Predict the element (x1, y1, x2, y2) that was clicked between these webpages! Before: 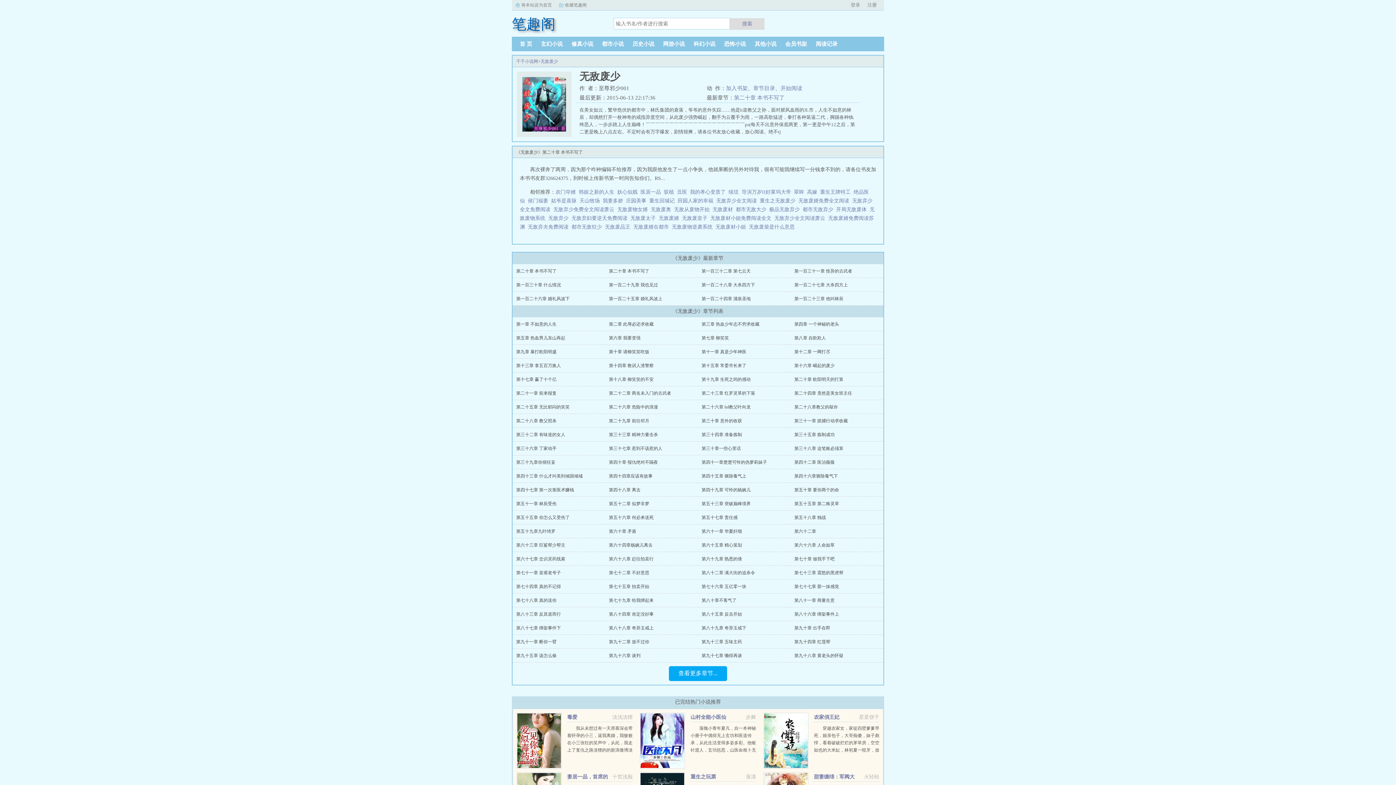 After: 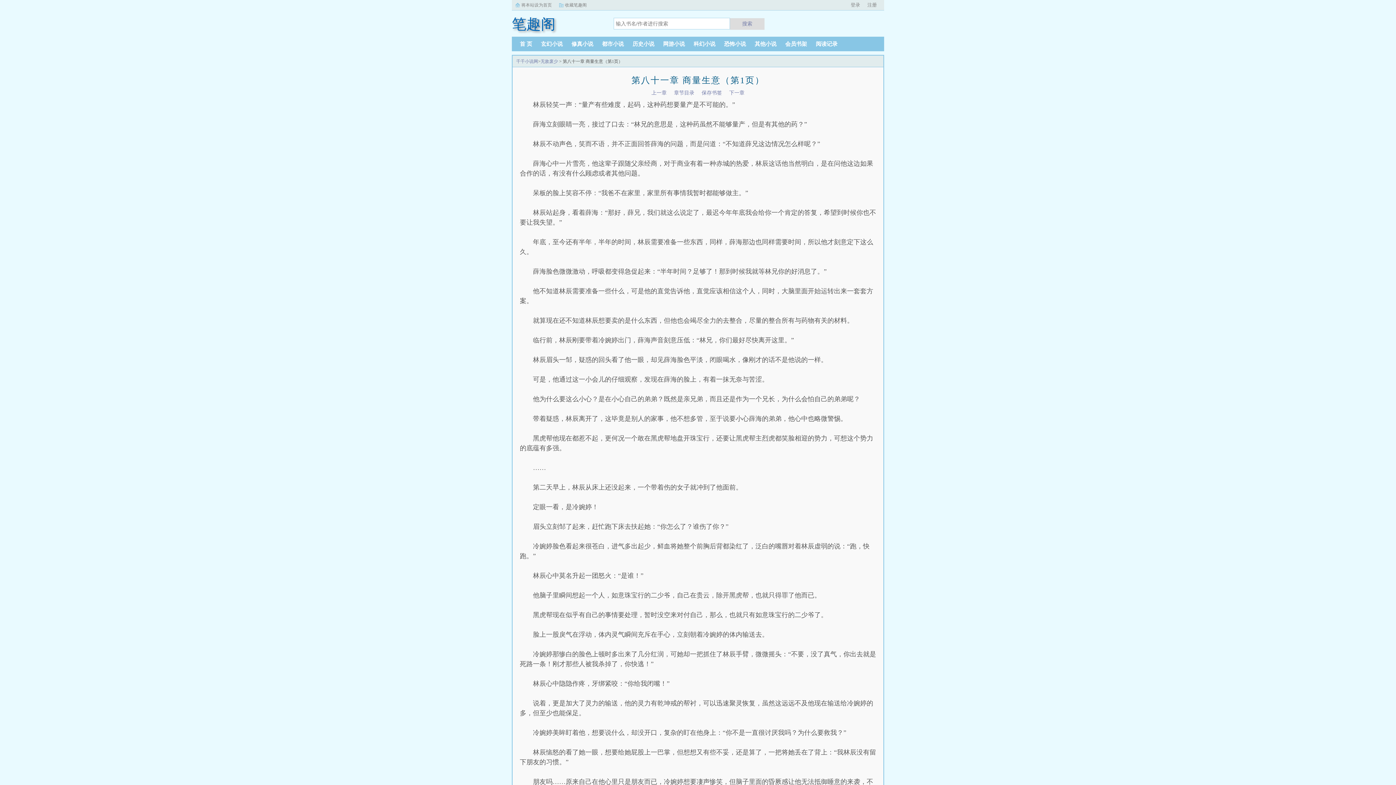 Action: label: 第八十一章 商量生意 bbox: (794, 598, 834, 603)